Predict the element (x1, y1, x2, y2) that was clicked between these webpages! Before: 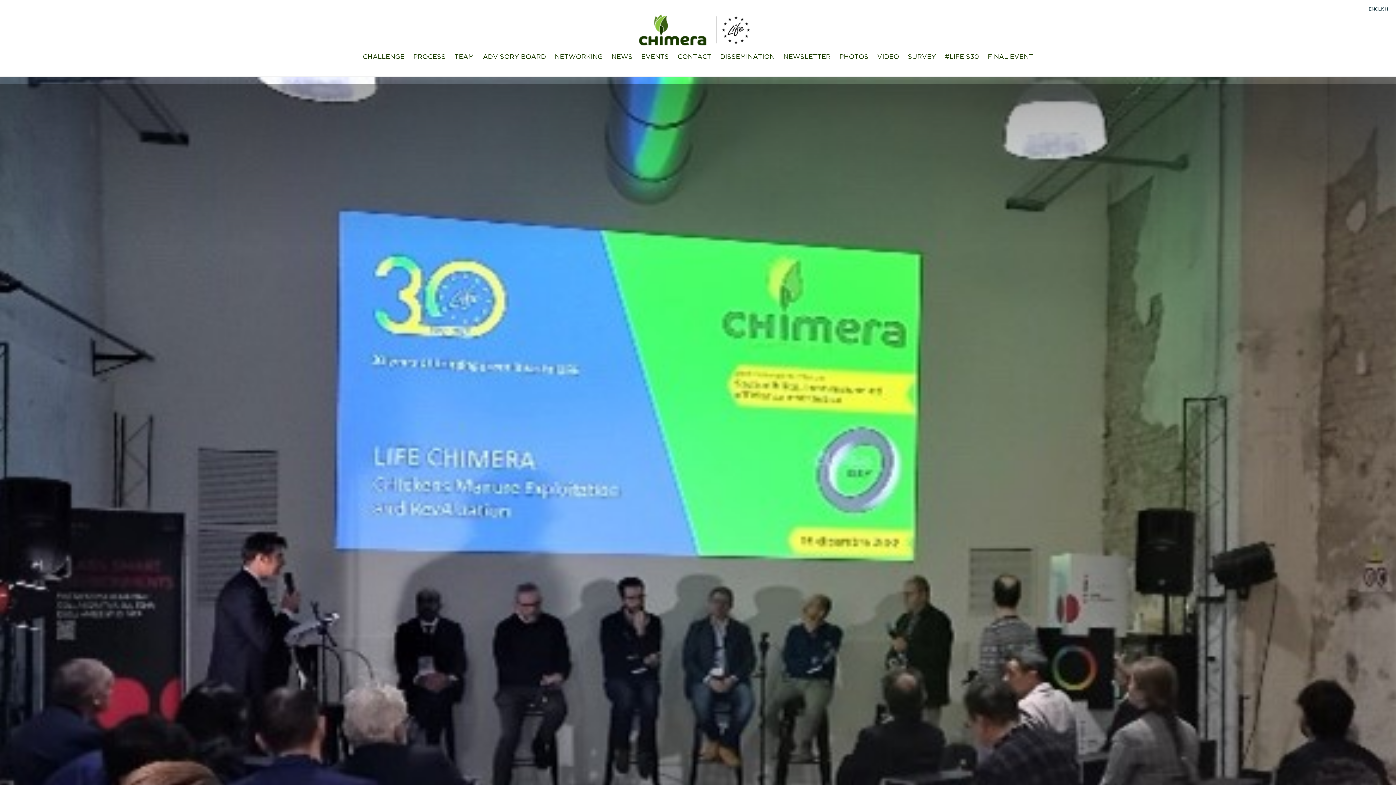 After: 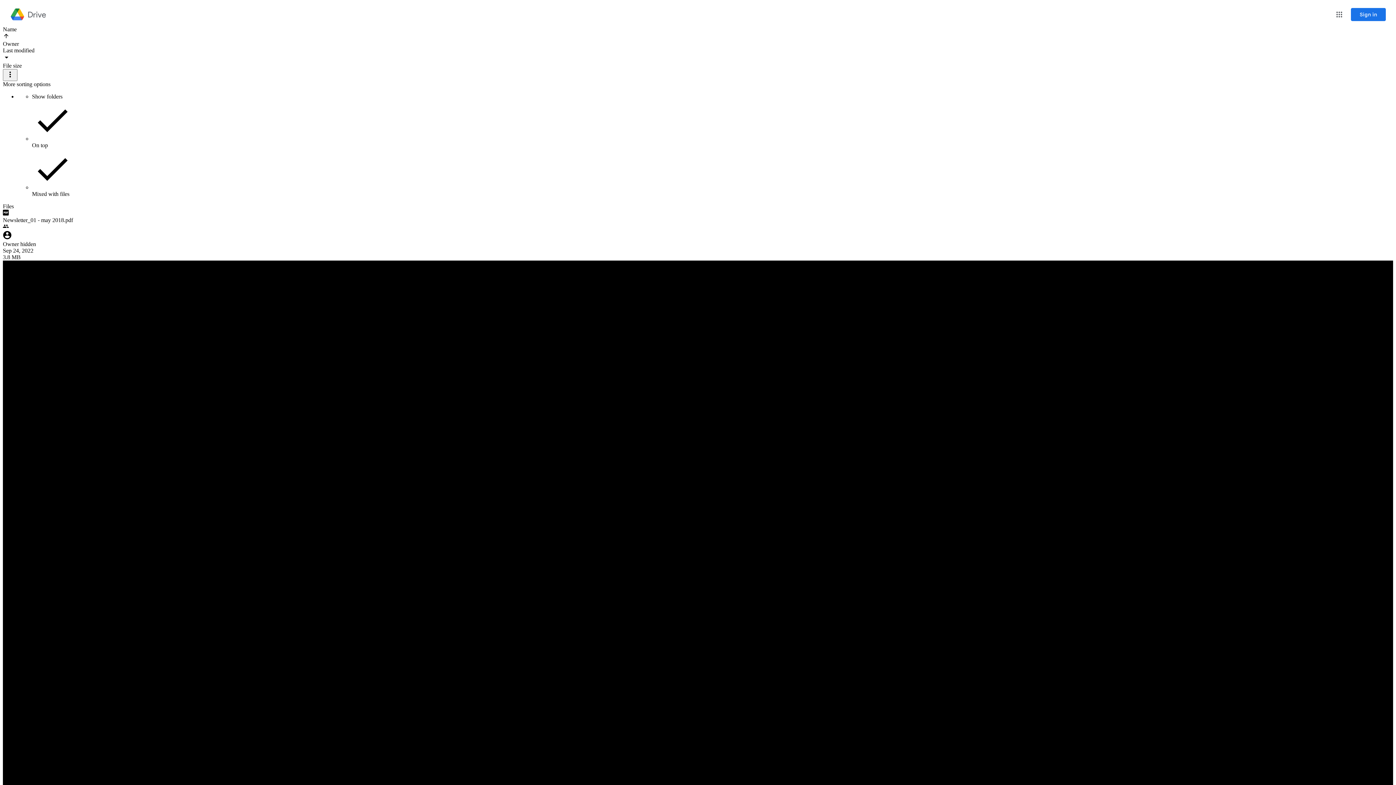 Action: bbox: (782, 54, 831, 60) label: NEWSLETTER